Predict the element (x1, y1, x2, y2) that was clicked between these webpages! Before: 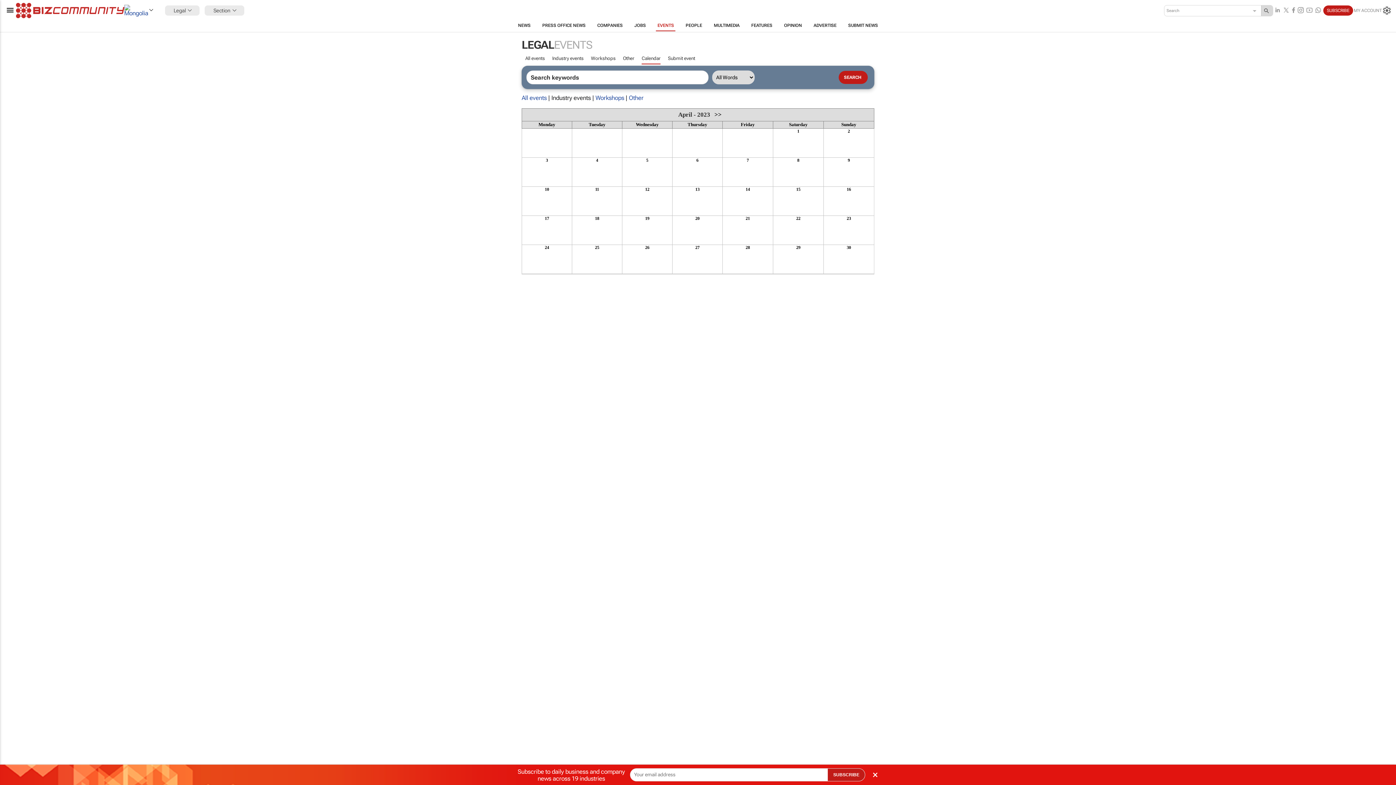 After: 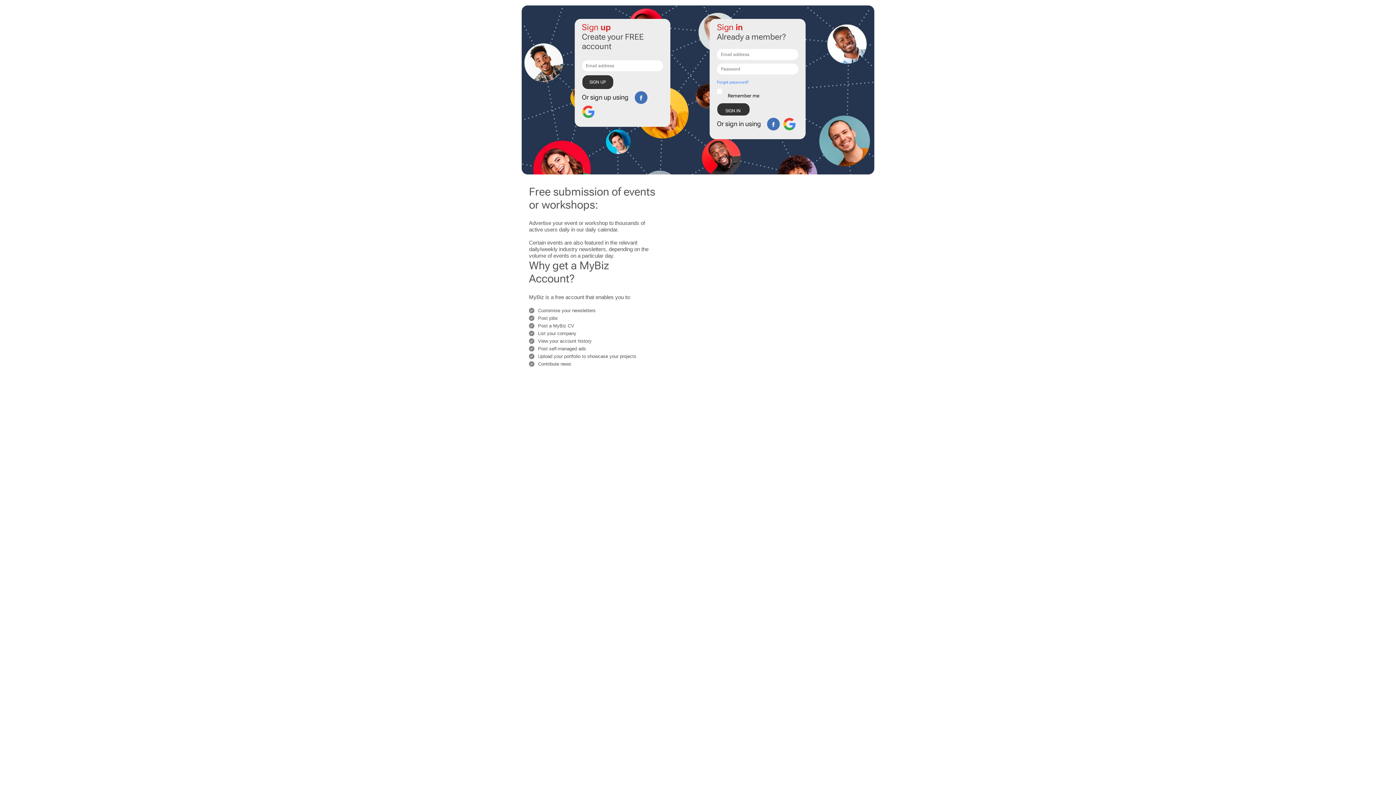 Action: bbox: (668, 53, 695, 63) label: Submit event